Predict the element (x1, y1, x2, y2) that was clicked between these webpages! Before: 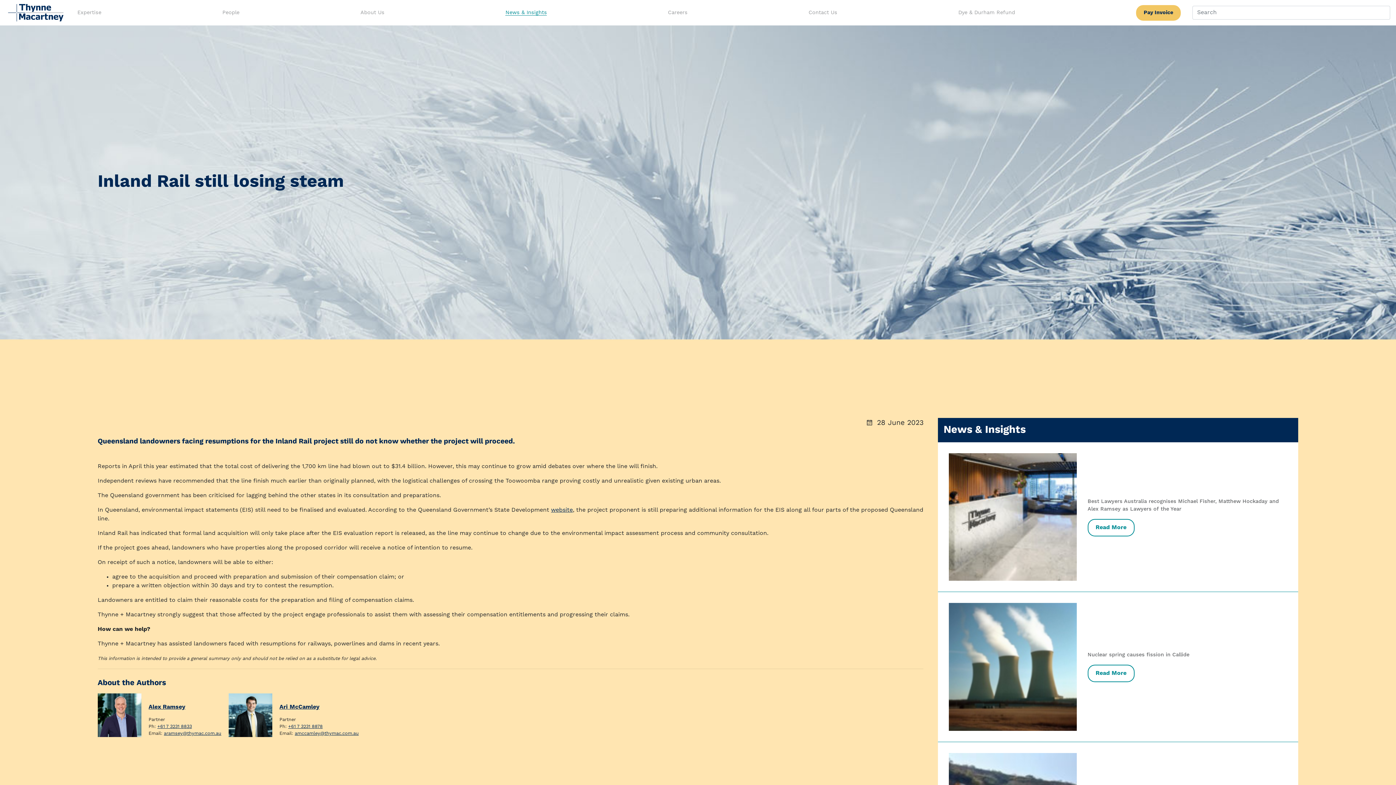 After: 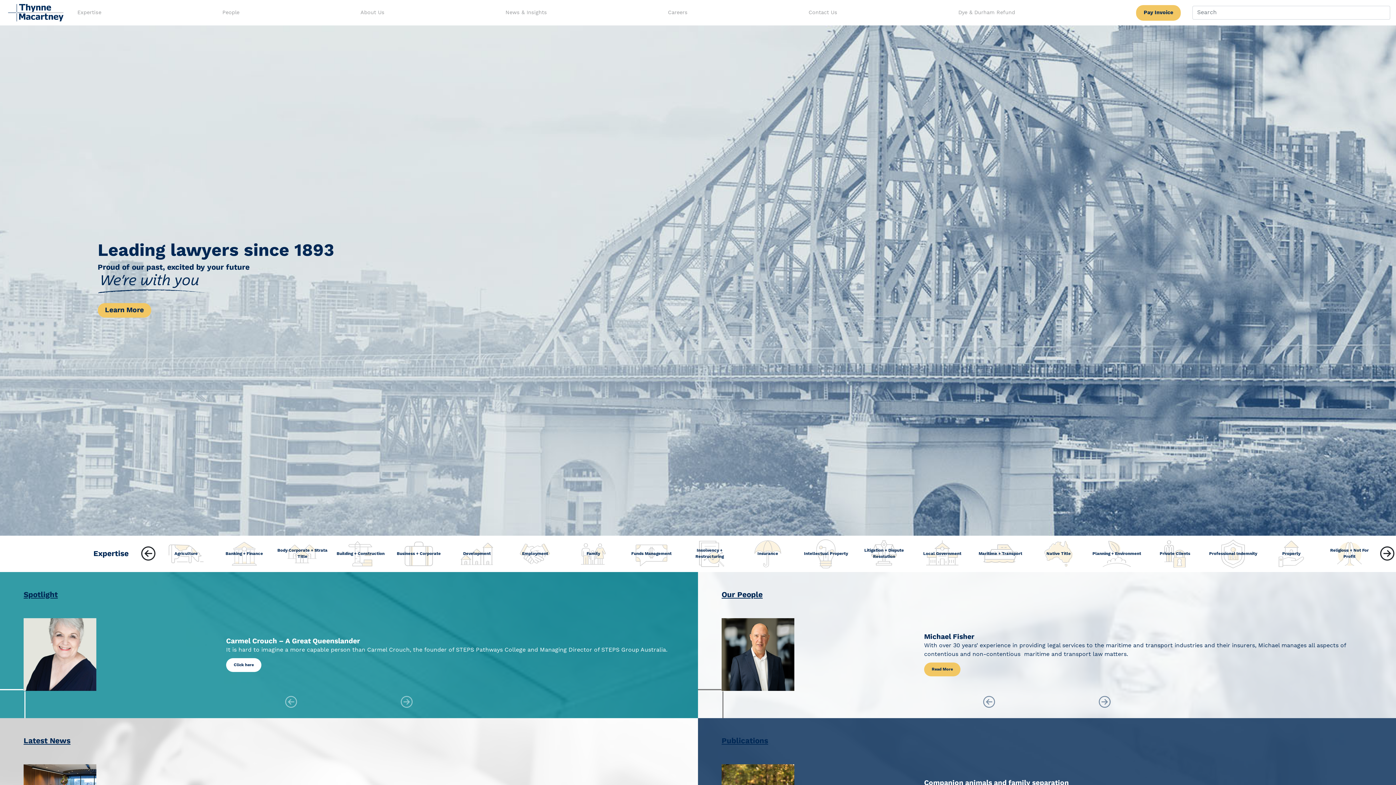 Action: bbox: (5, 1, 65, 23)